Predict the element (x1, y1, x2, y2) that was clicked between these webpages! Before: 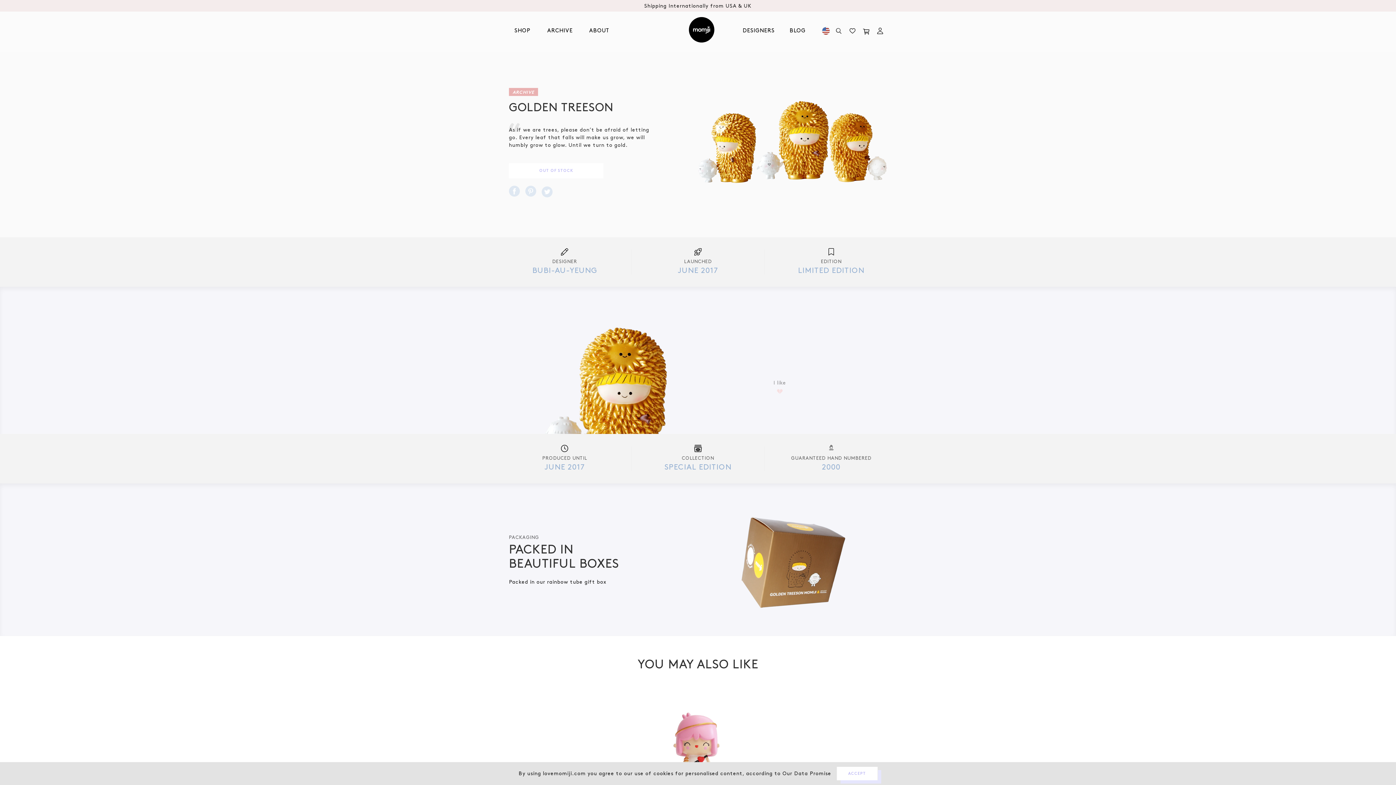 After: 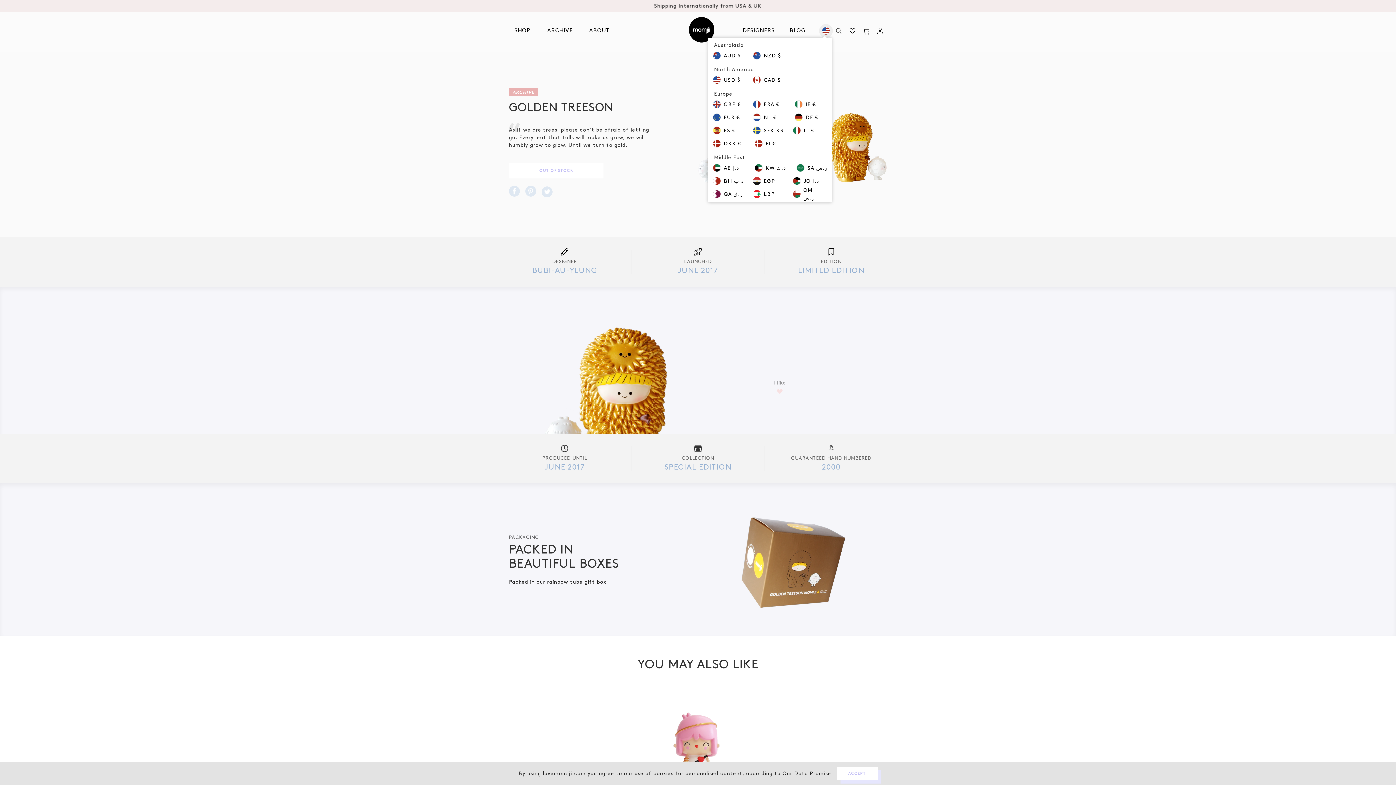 Action: bbox: (818, 24, 832, 37)